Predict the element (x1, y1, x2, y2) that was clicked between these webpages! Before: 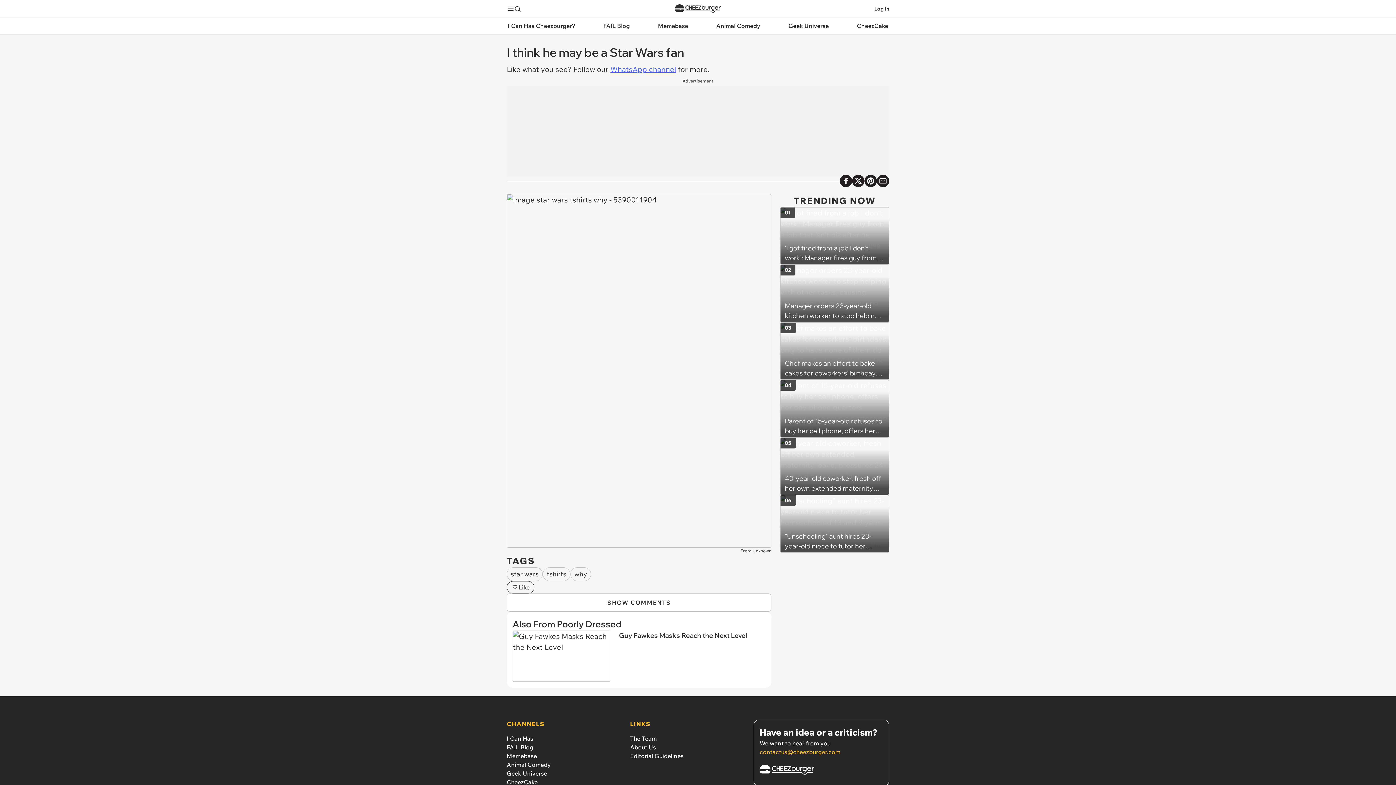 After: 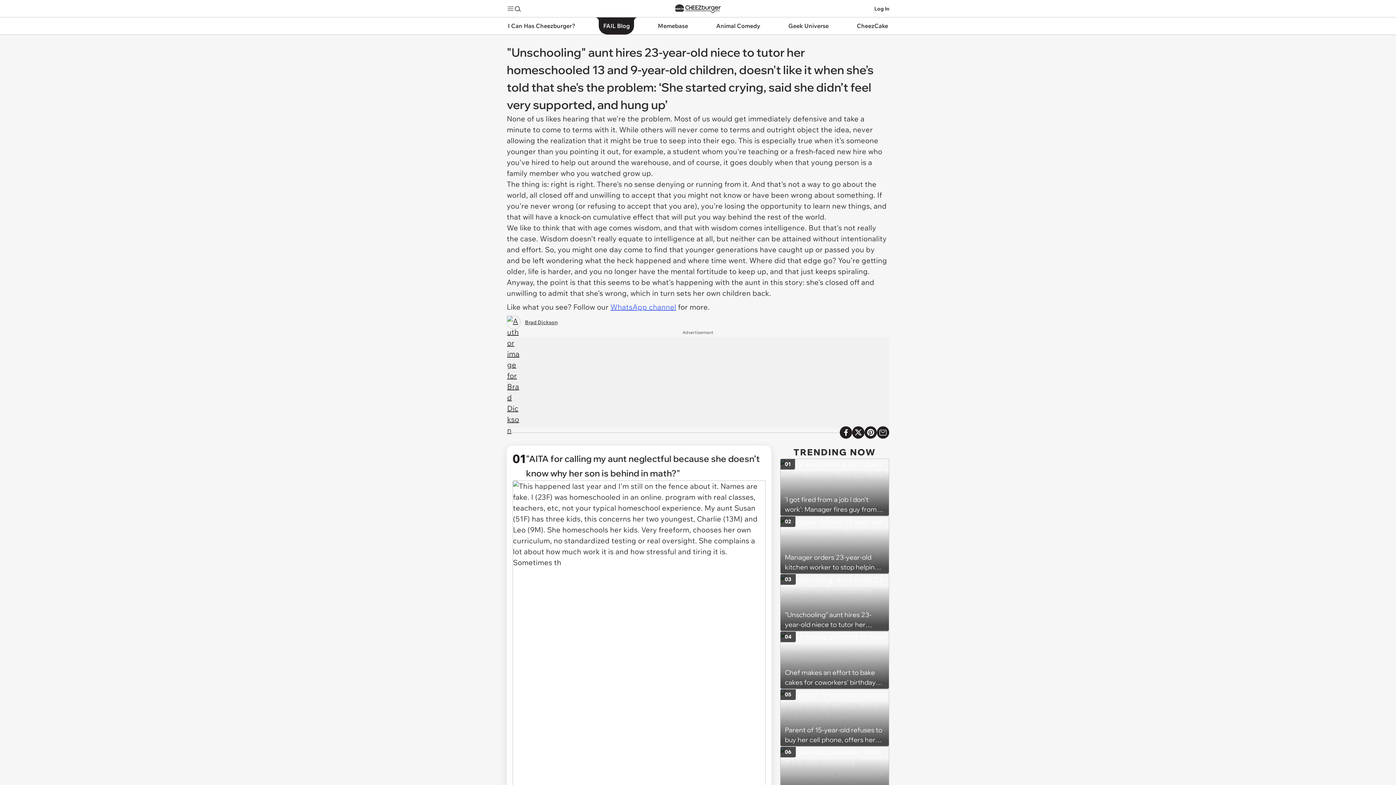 Action: label: "Unschooling" aunt hires 23-year-old niece to tutor her homeschooled 13 and 9-year-old children, doesn't like it when she's told that she's the problem: ‘She started crying, said she didn’t feel very supported, and hung up’
06 bbox: (780, 495, 889, 552)